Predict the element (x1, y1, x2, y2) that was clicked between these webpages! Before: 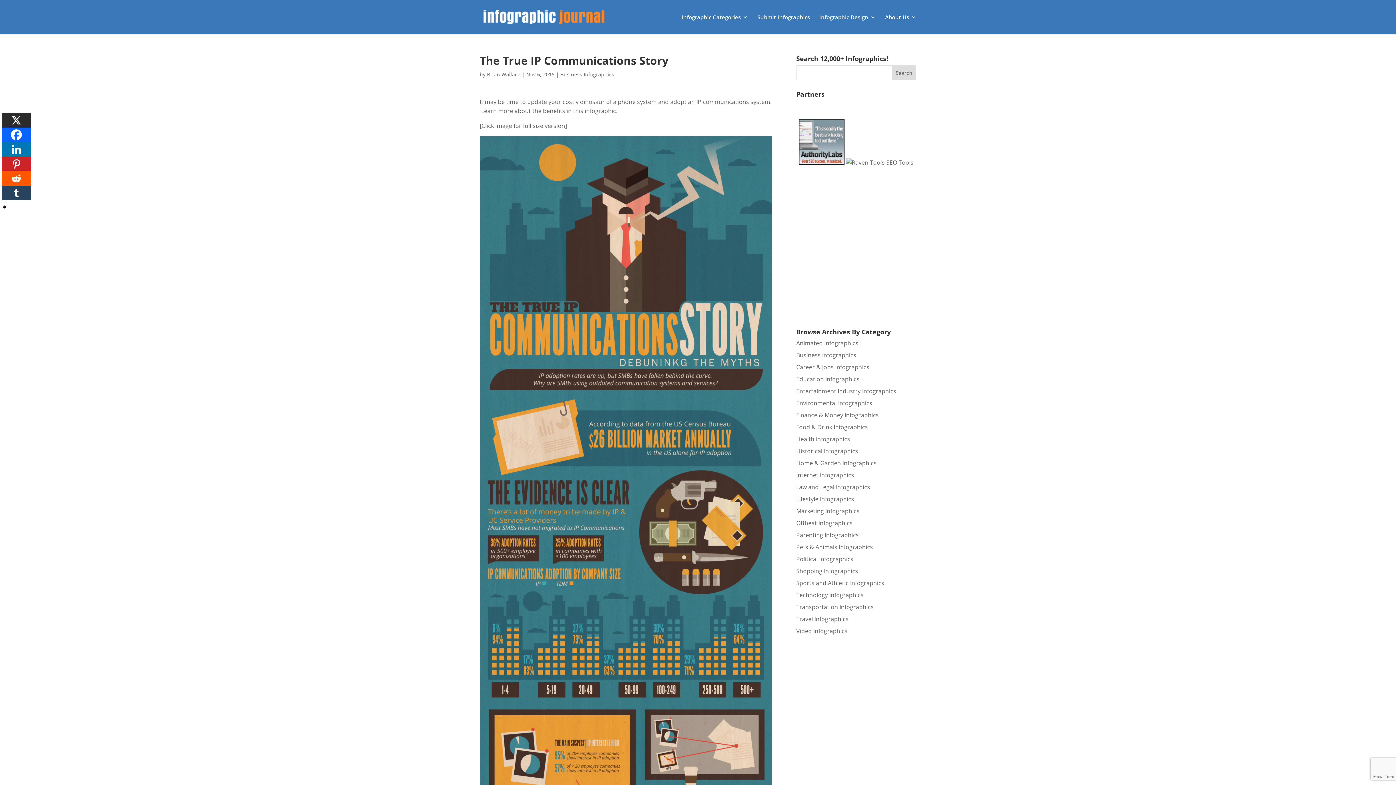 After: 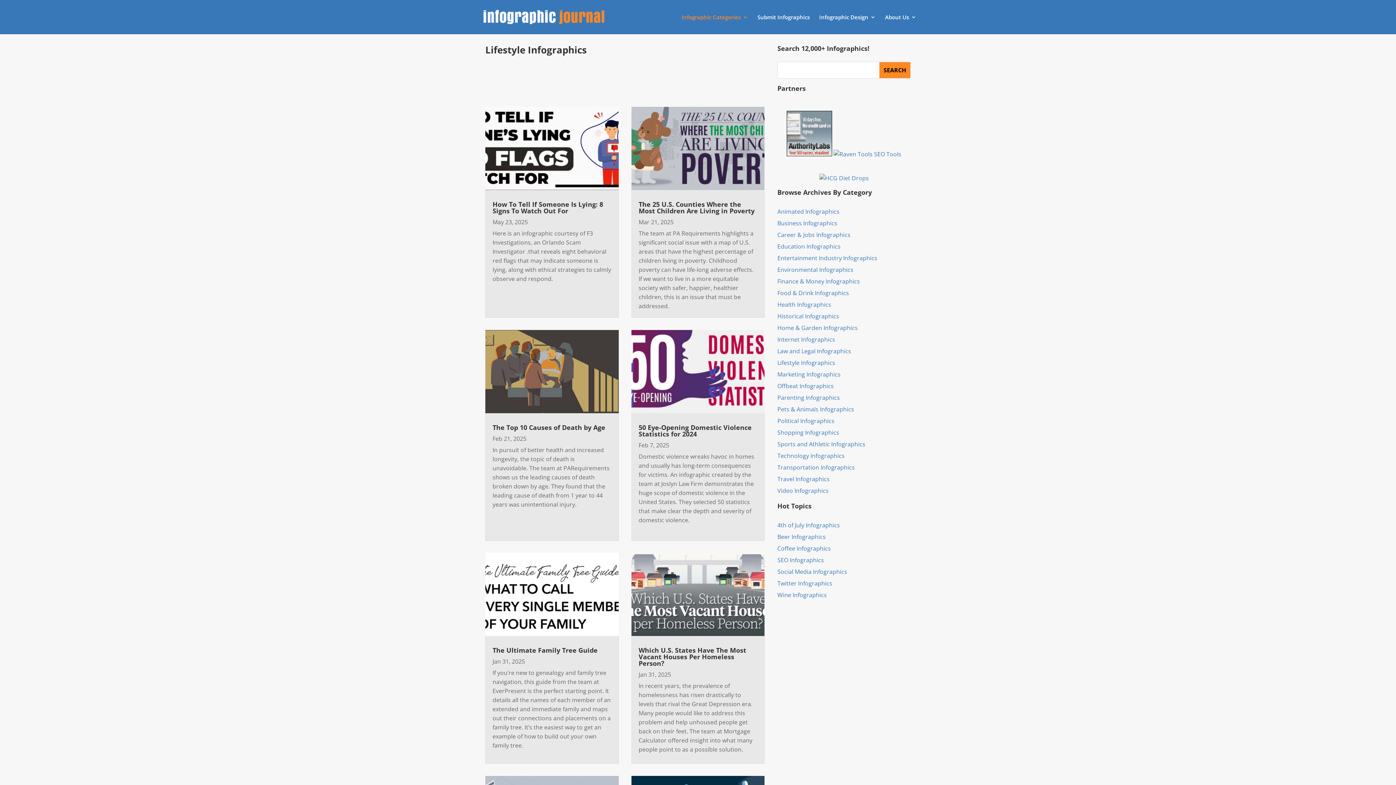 Action: label: Lifestyle Infographics bbox: (796, 495, 854, 503)